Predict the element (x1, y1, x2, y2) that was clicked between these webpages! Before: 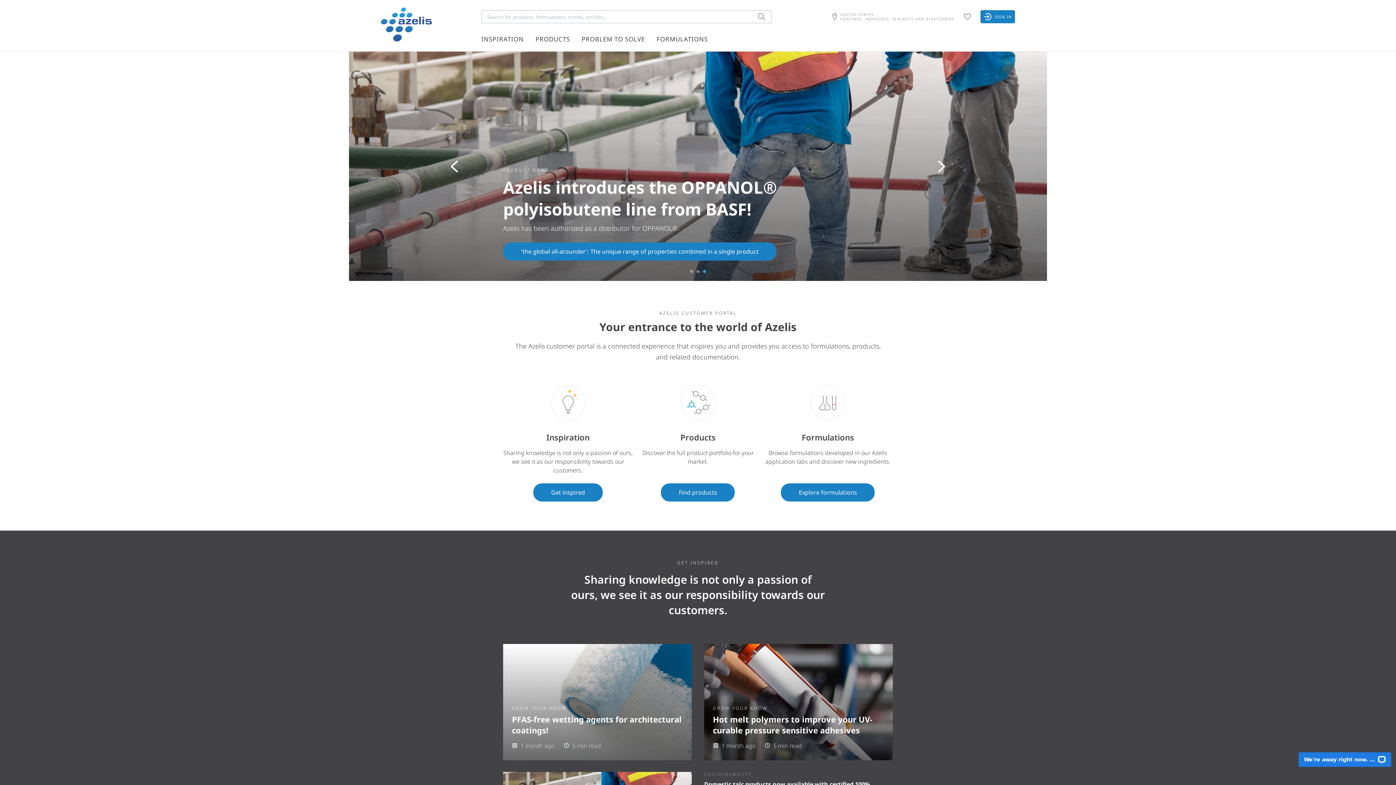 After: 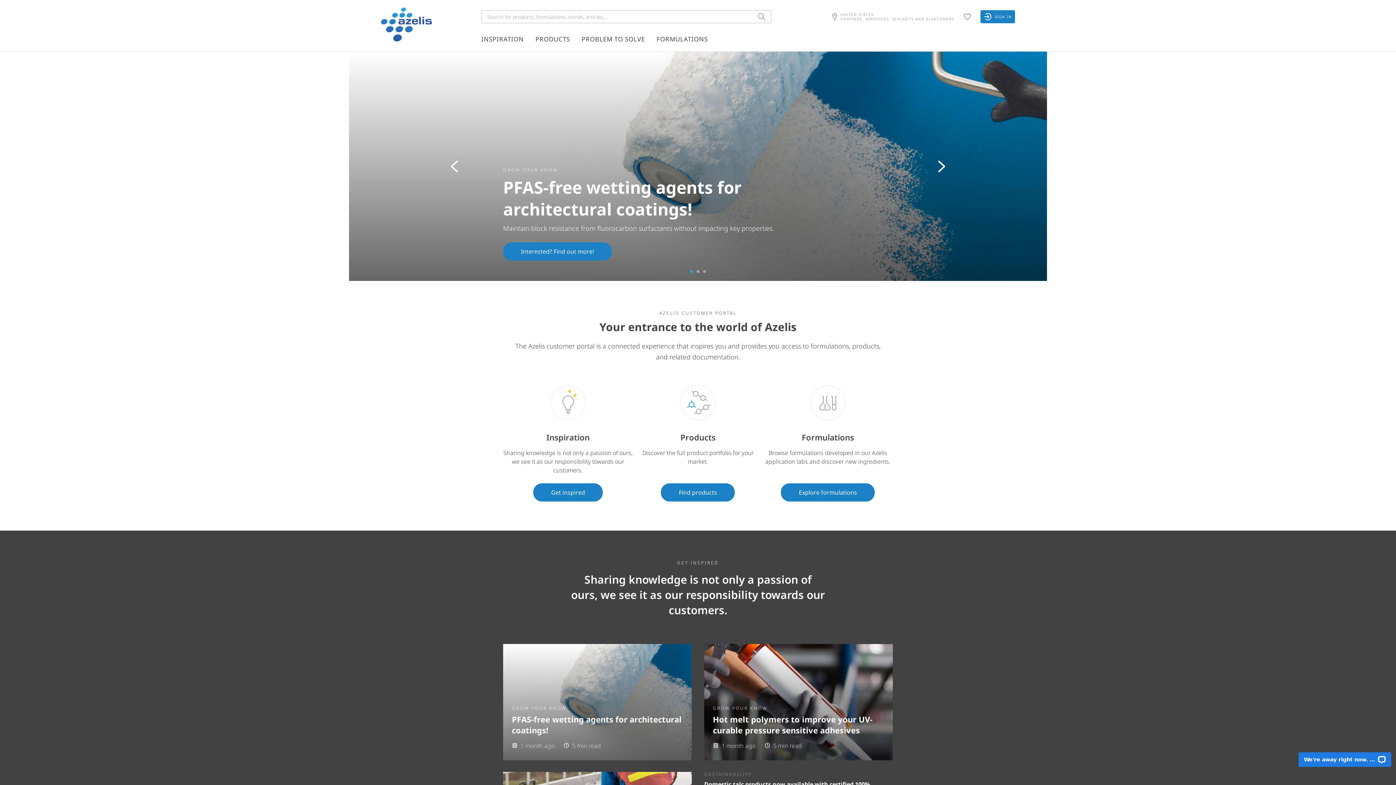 Action: label: 1 of 3 bbox: (690, 270, 693, 273)